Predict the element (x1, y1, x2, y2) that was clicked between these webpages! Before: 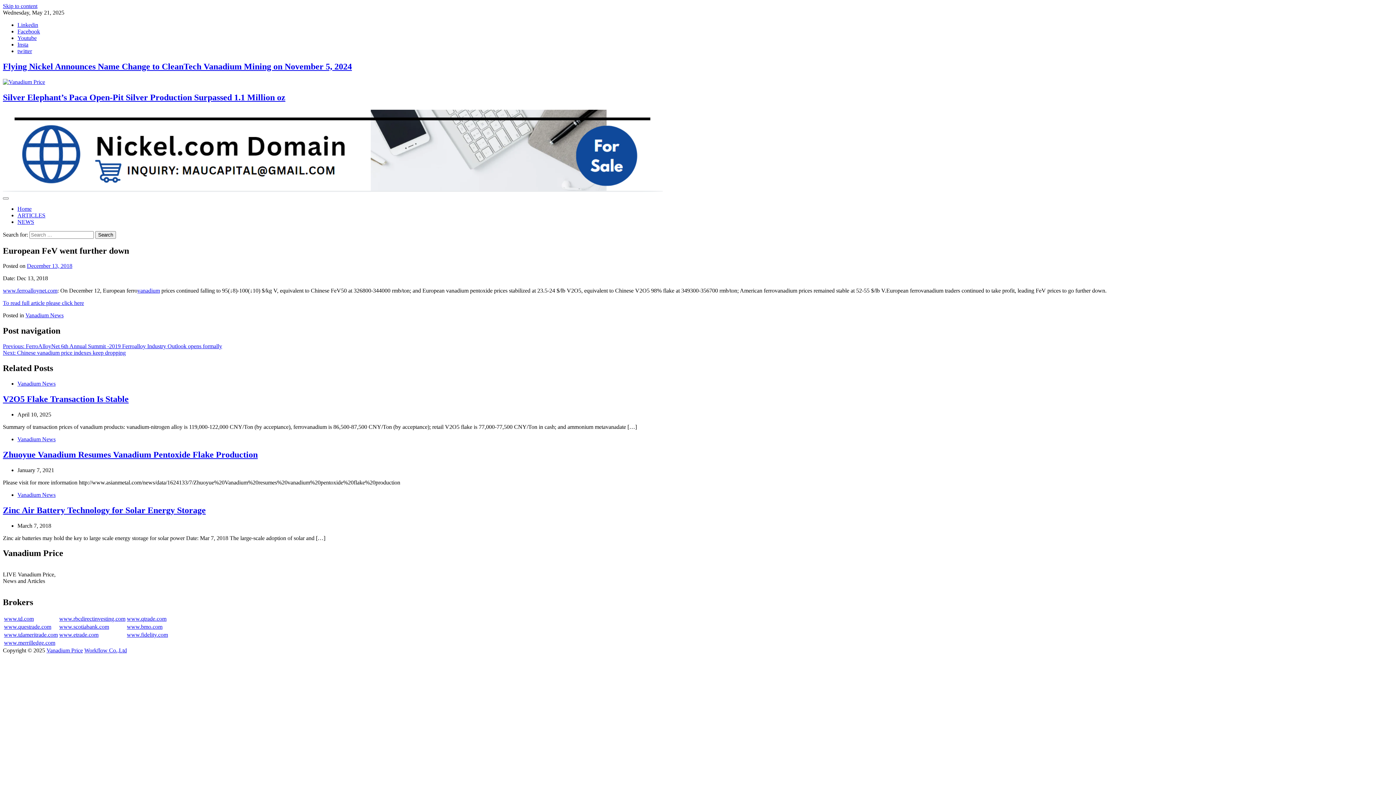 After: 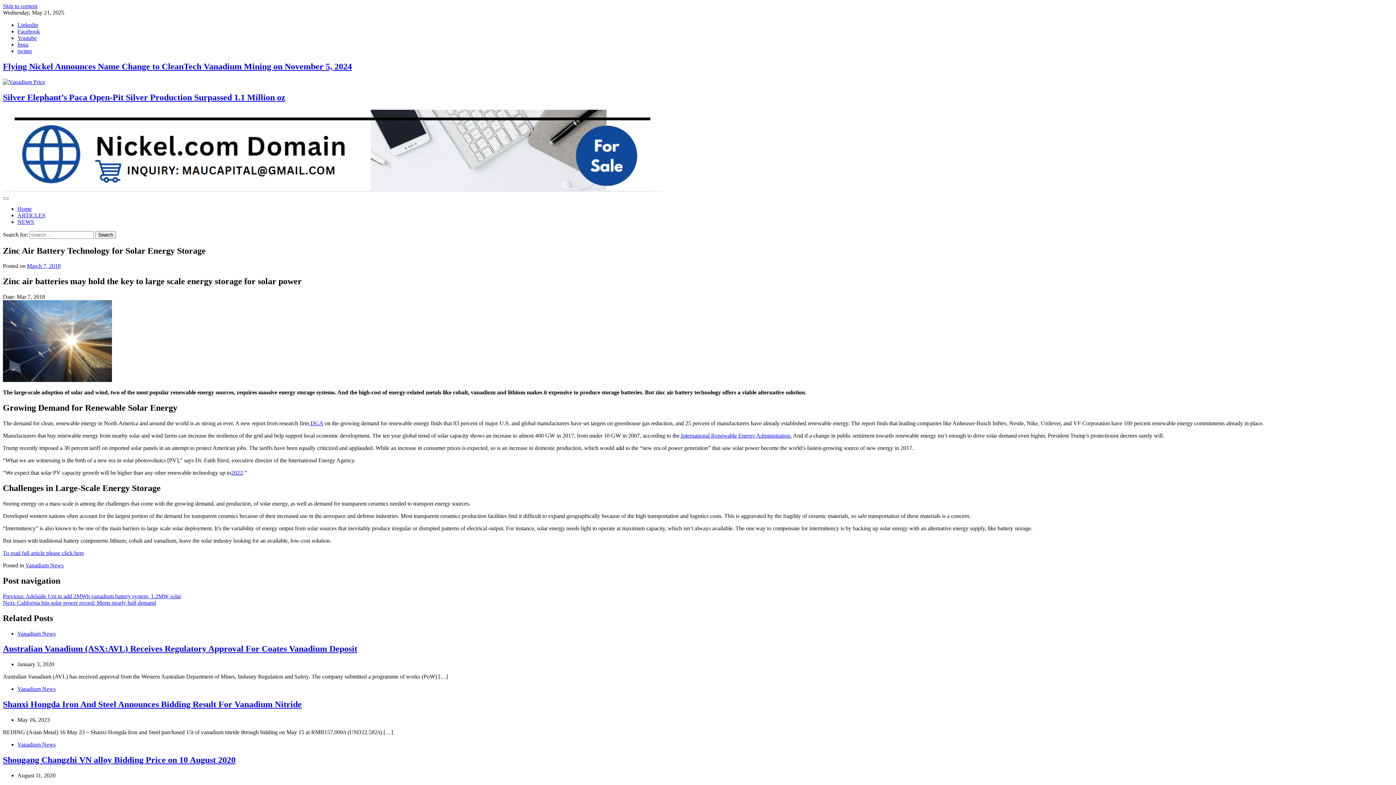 Action: label: Zinc Air Battery Technology for Solar Energy Storage bbox: (2, 505, 205, 515)